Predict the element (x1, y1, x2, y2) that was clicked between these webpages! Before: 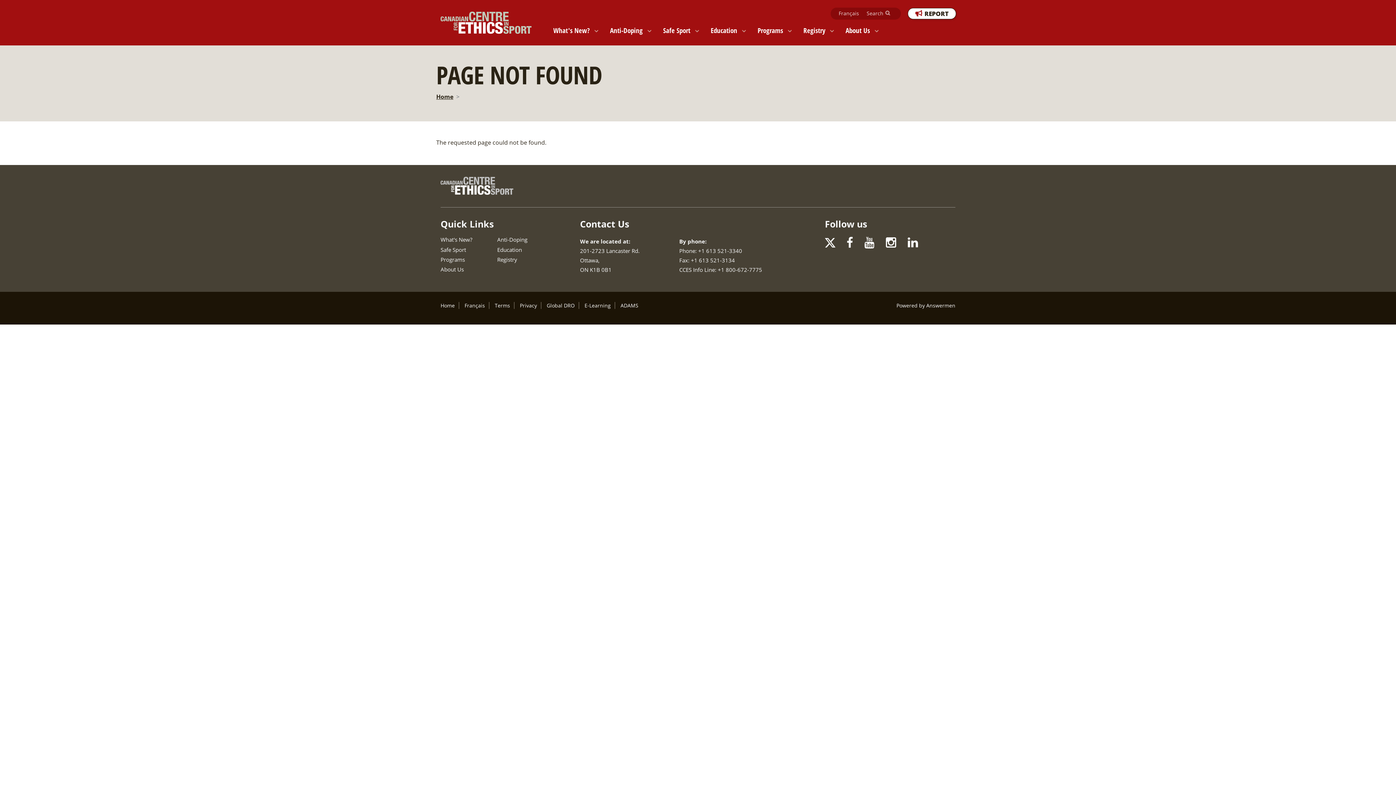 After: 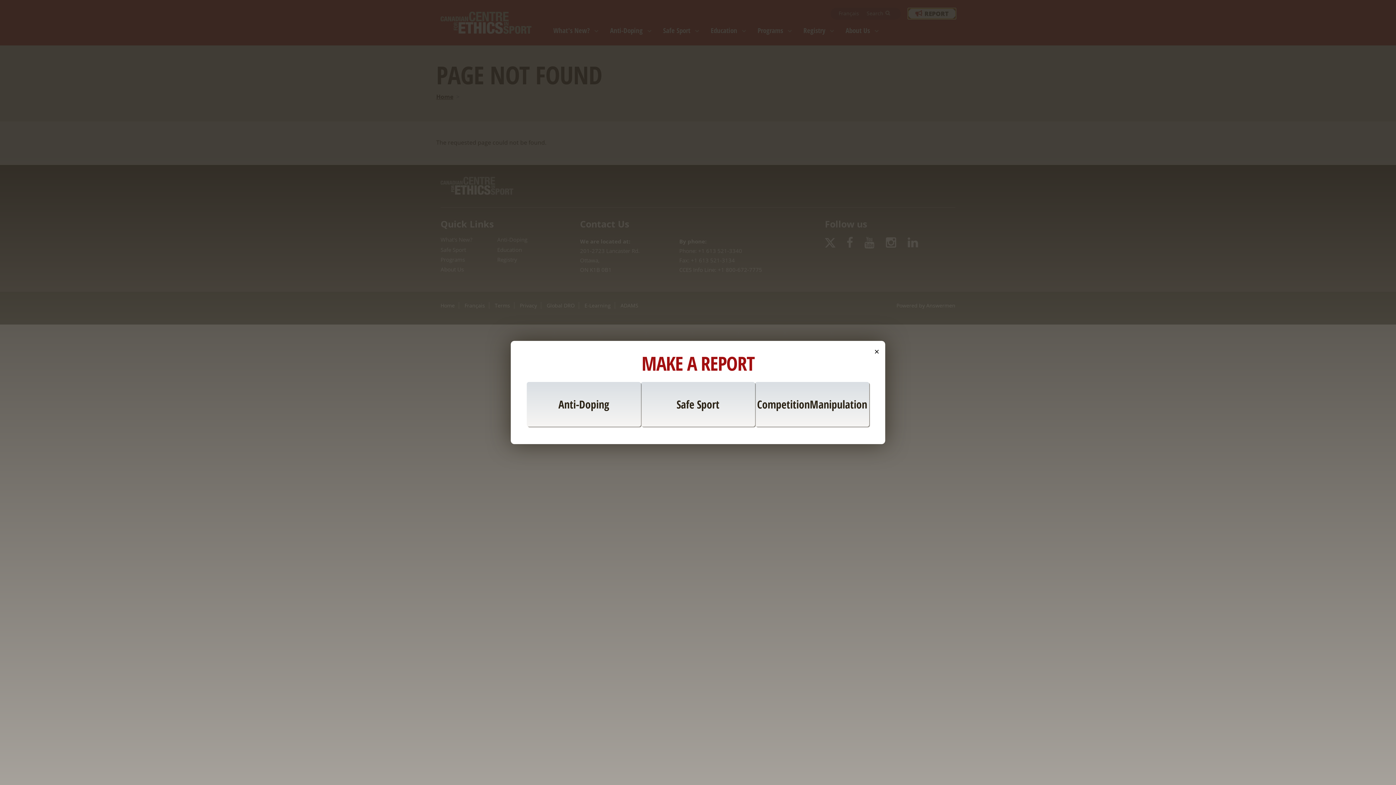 Action: label: REPORT bbox: (908, 8, 956, 19)